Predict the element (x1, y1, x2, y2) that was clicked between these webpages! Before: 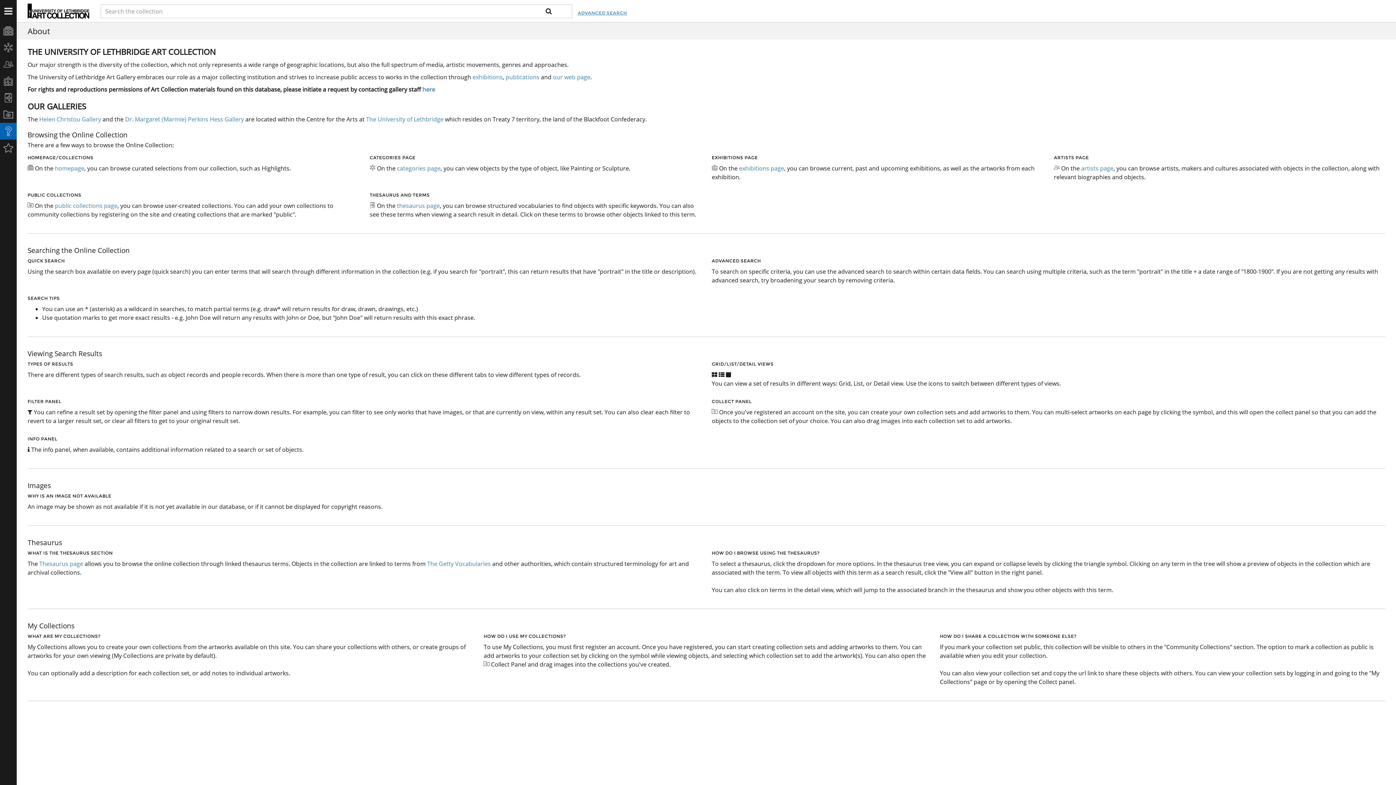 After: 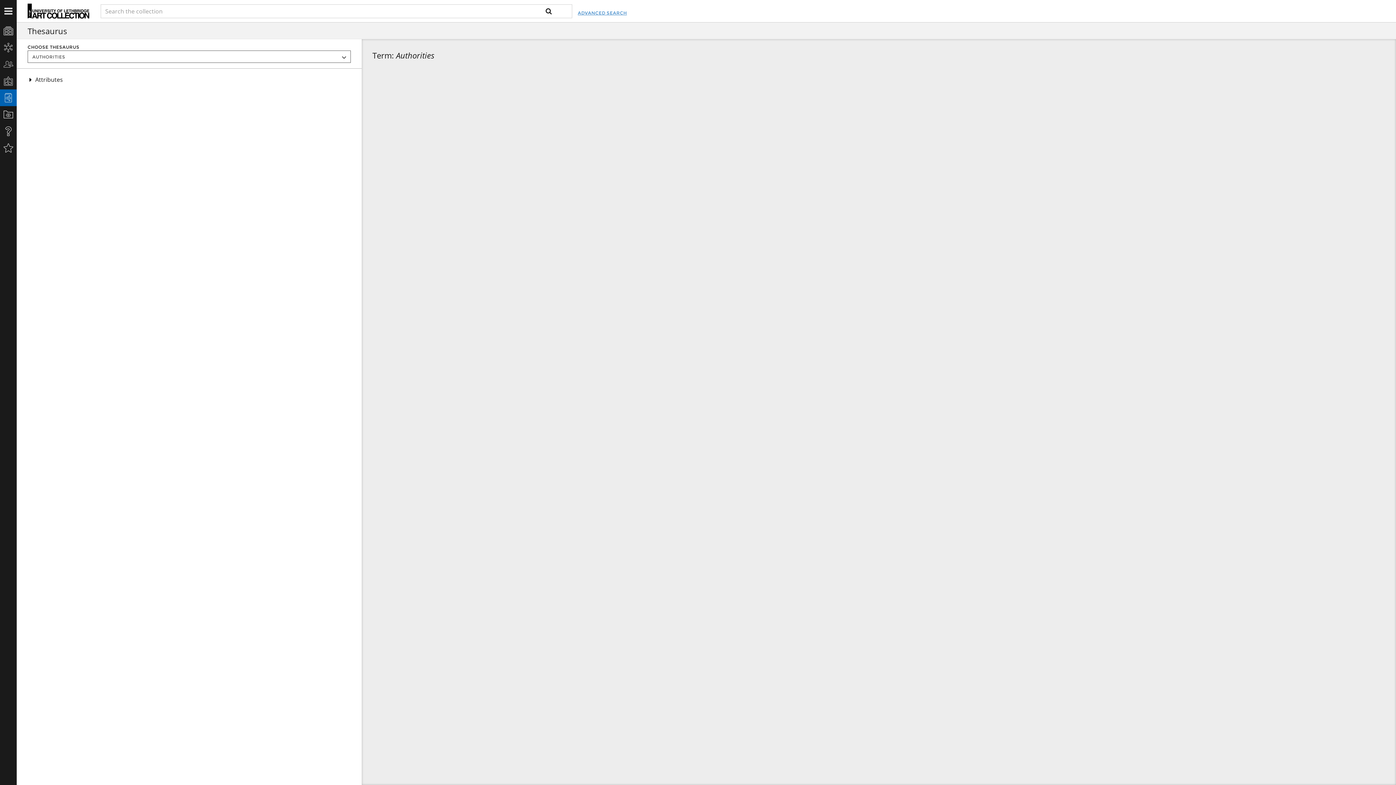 Action: bbox: (39, 560, 83, 568) label: Thesaurus page